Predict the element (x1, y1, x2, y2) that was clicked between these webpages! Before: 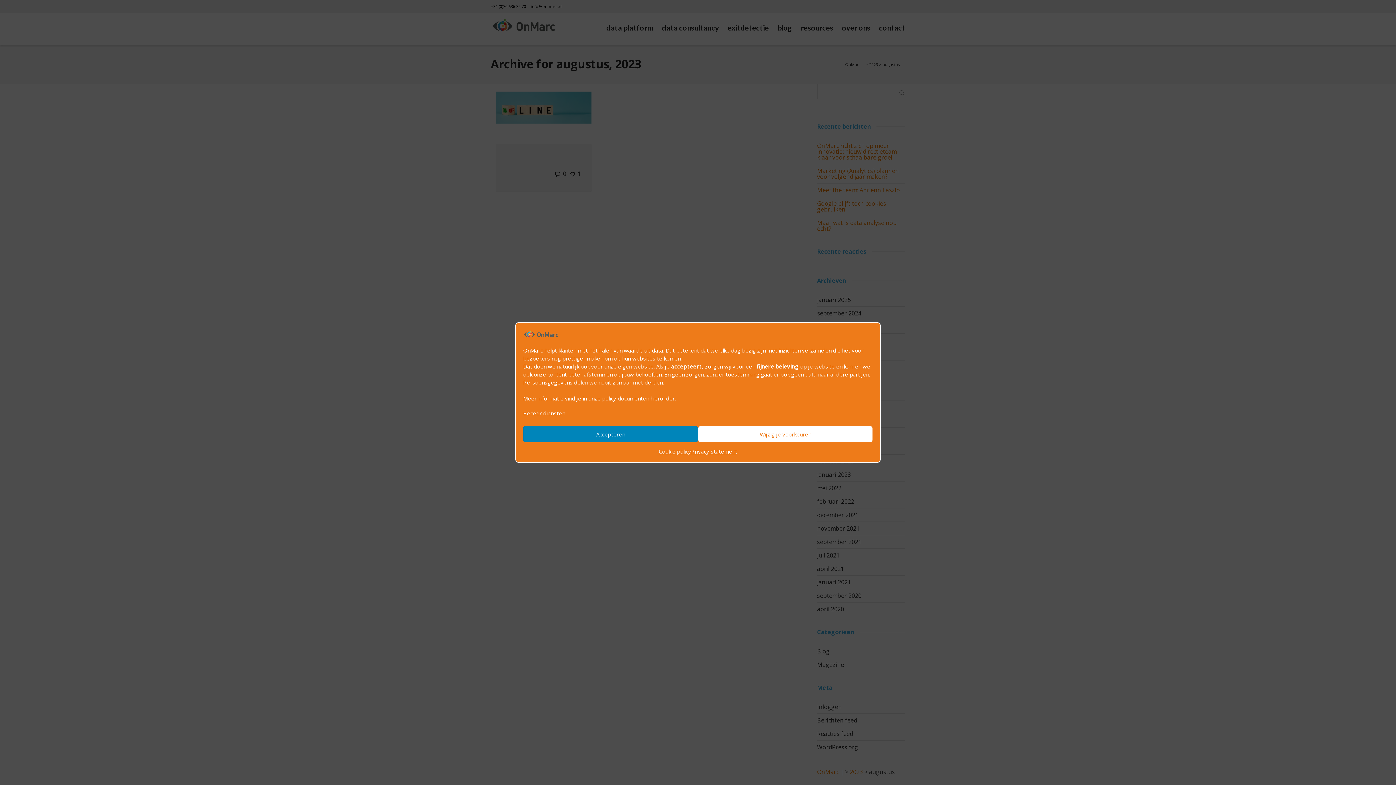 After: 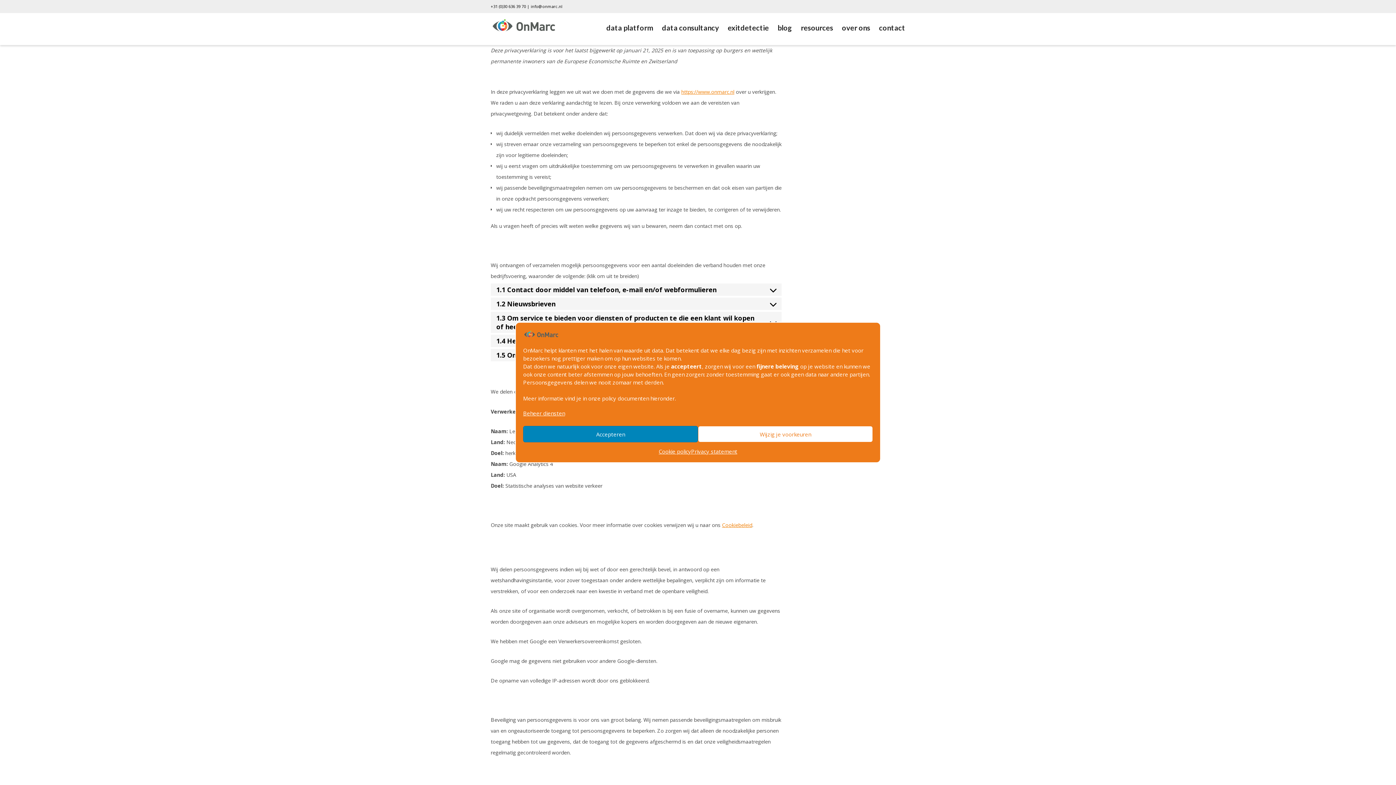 Action: bbox: (691, 446, 737, 457) label: Privacy statement